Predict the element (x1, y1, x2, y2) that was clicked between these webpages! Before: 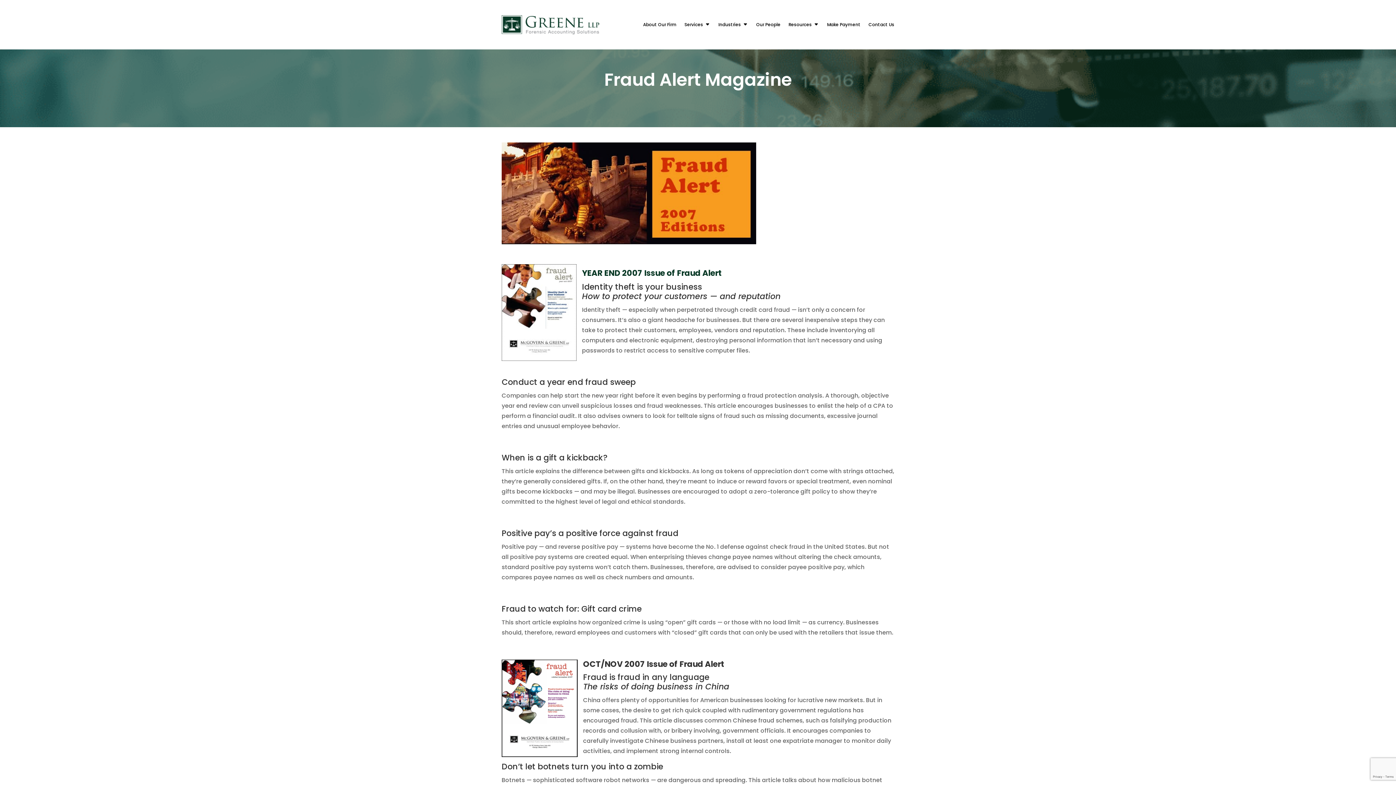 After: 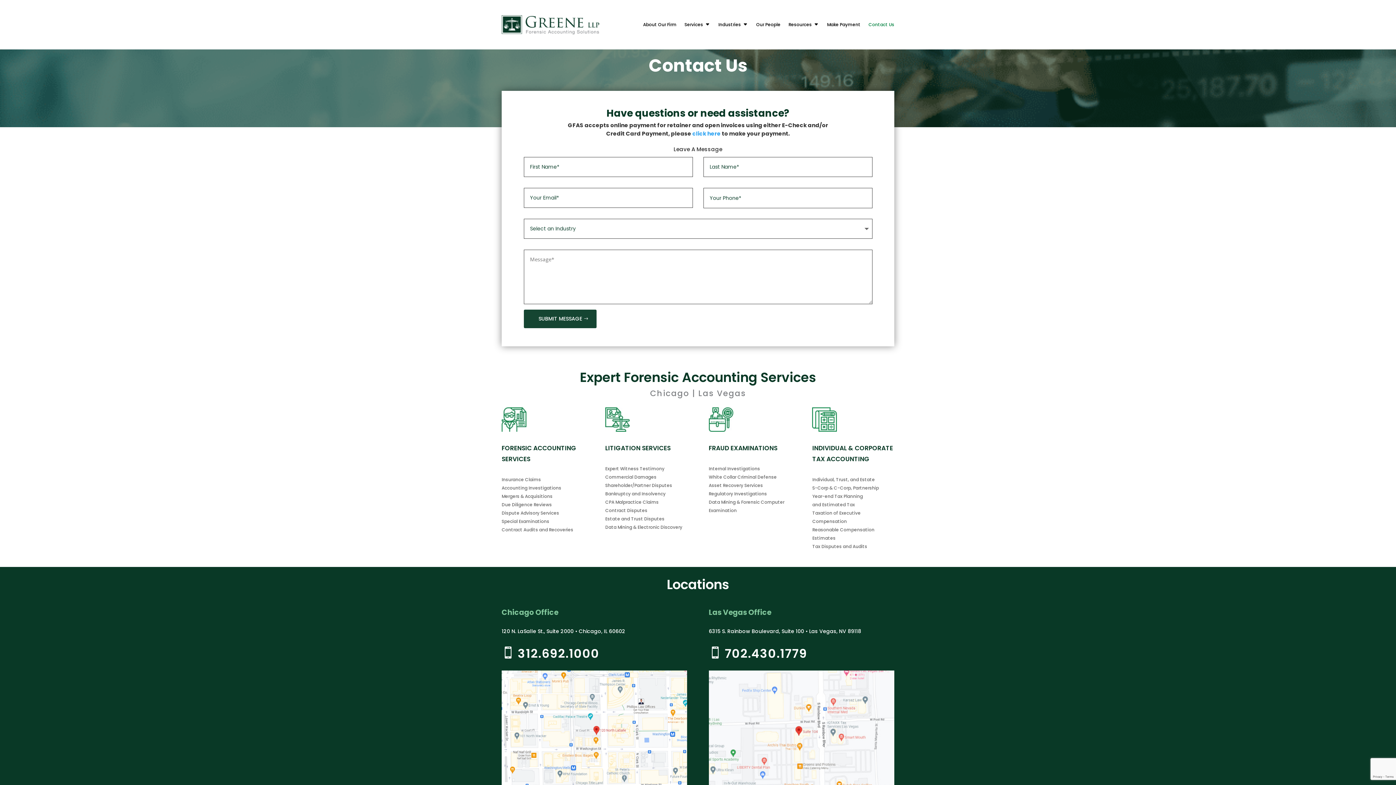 Action: label: Contact Us bbox: (868, 10, 894, 38)